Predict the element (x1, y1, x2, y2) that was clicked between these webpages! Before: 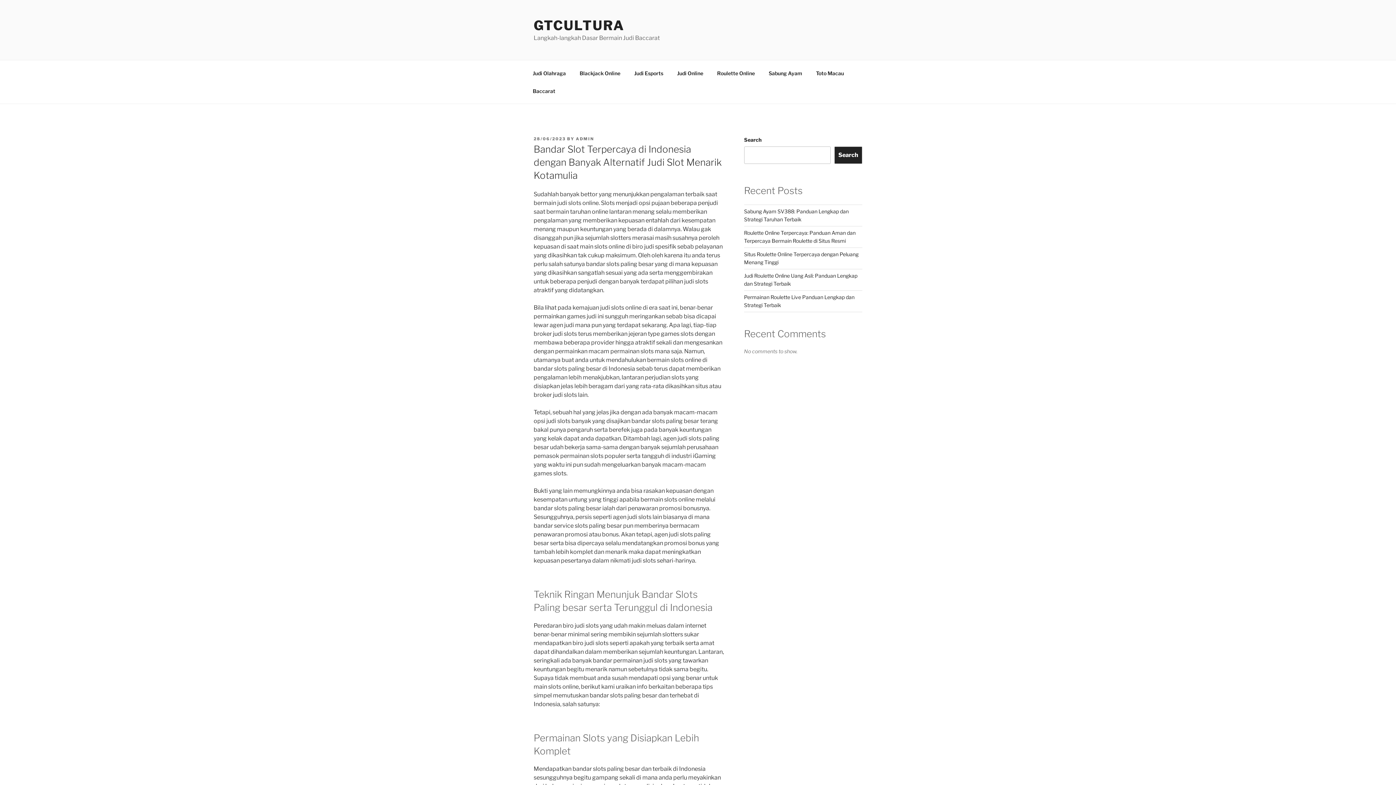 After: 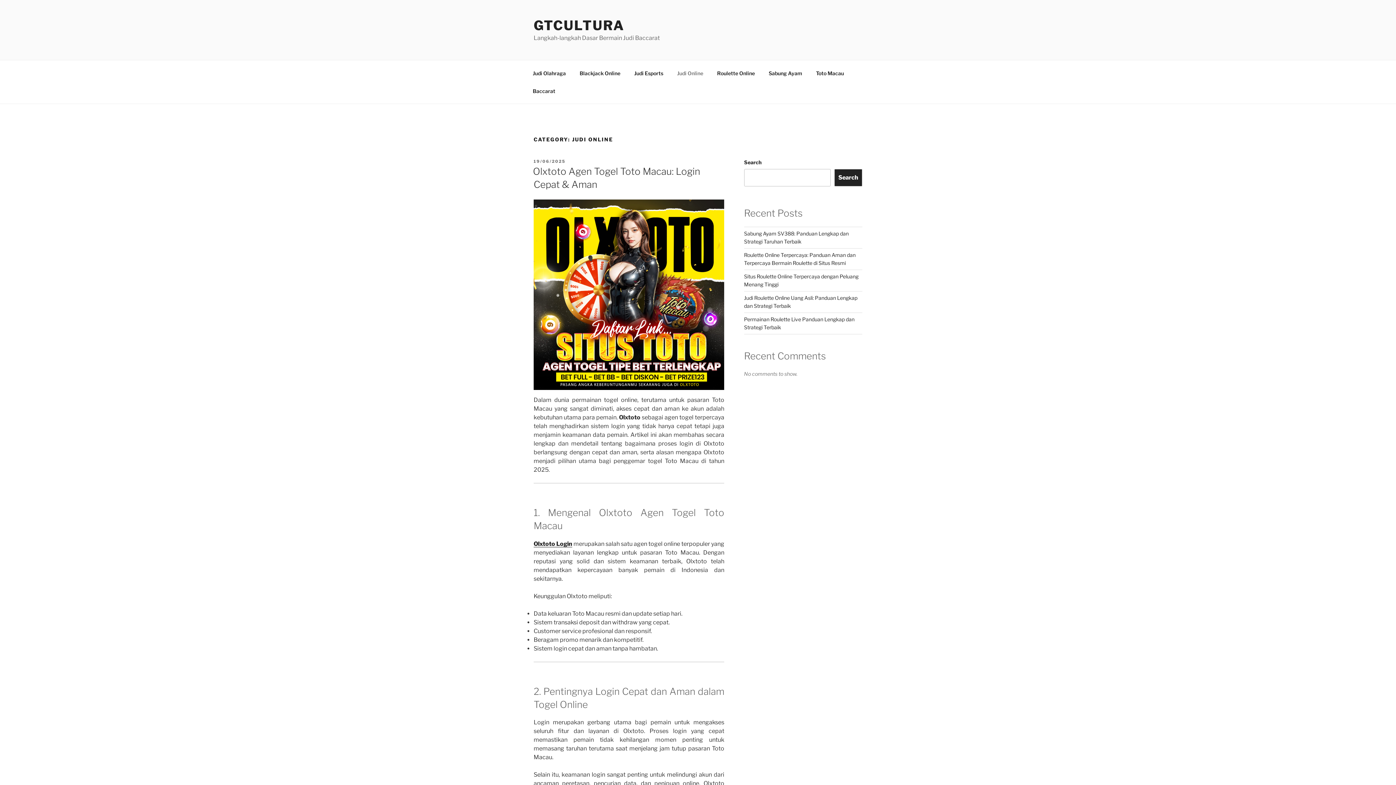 Action: label: Judi Online bbox: (670, 64, 709, 82)